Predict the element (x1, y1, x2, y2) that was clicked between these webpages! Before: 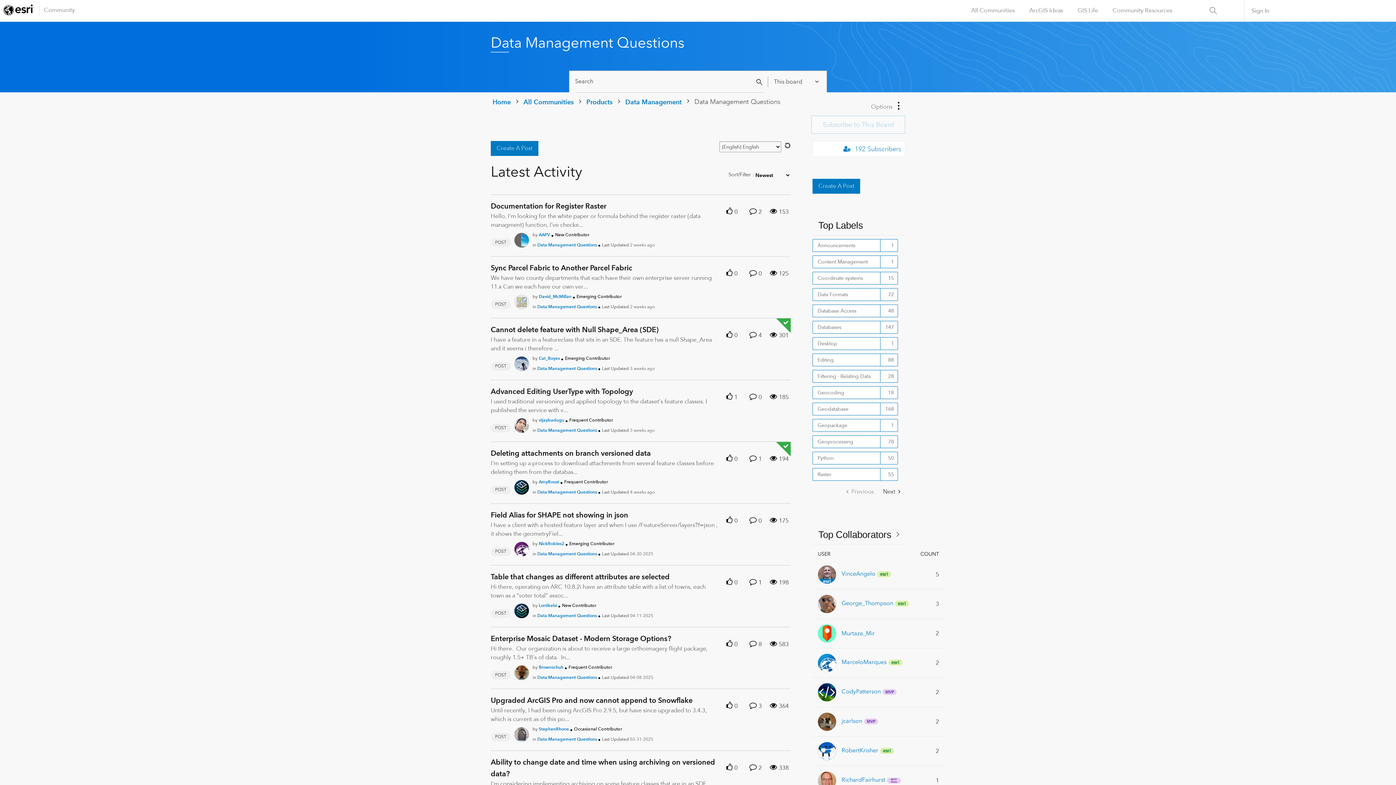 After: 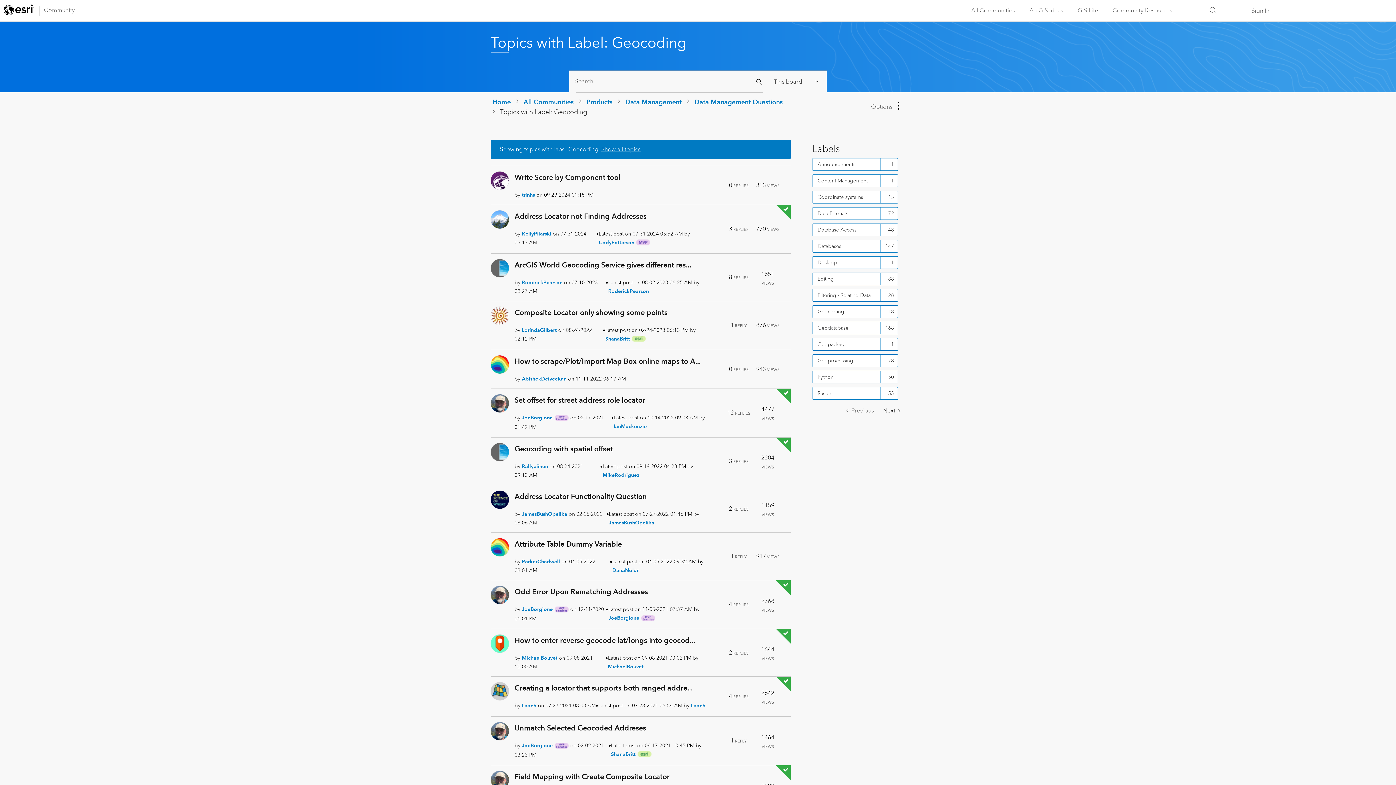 Action: bbox: (812, 386, 880, 399) label: Filter Topics with Label: Geocoding